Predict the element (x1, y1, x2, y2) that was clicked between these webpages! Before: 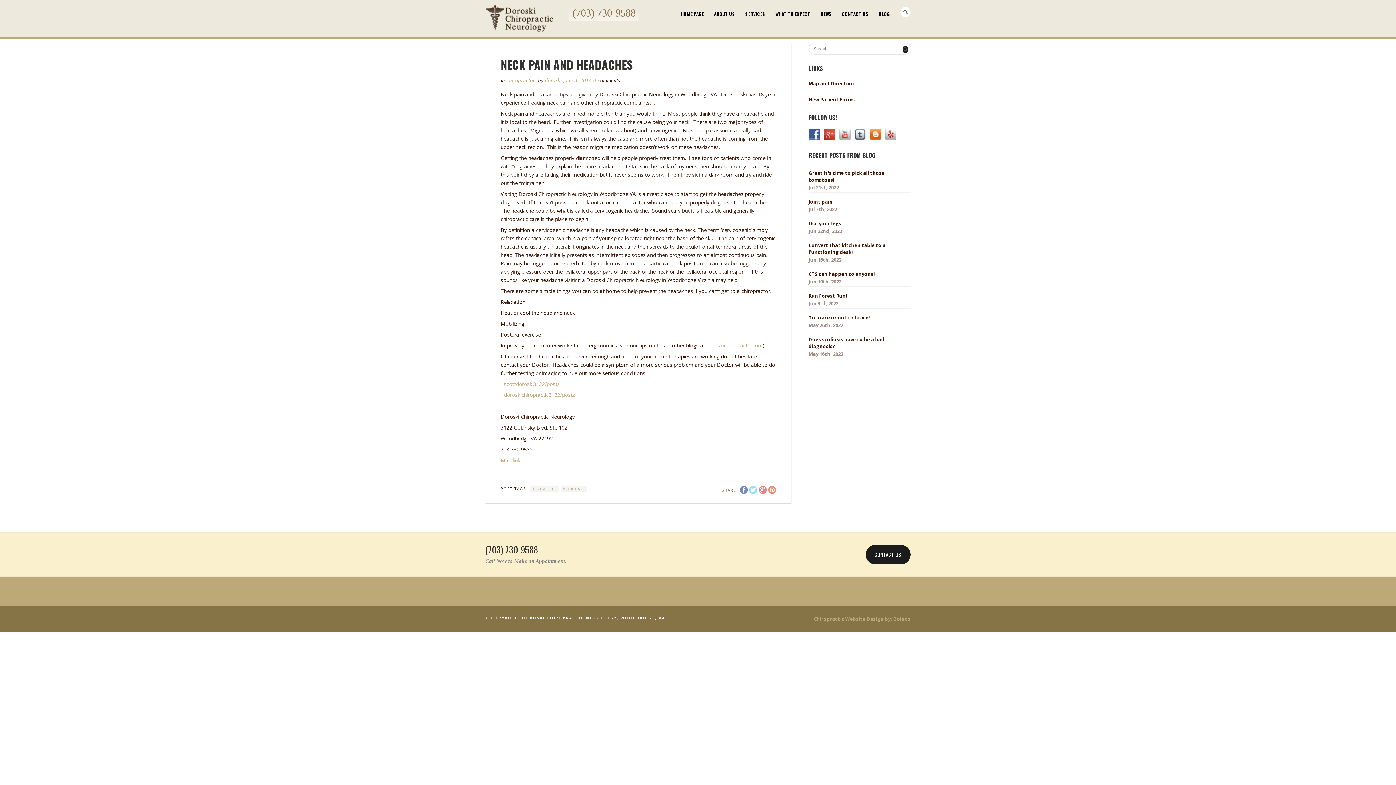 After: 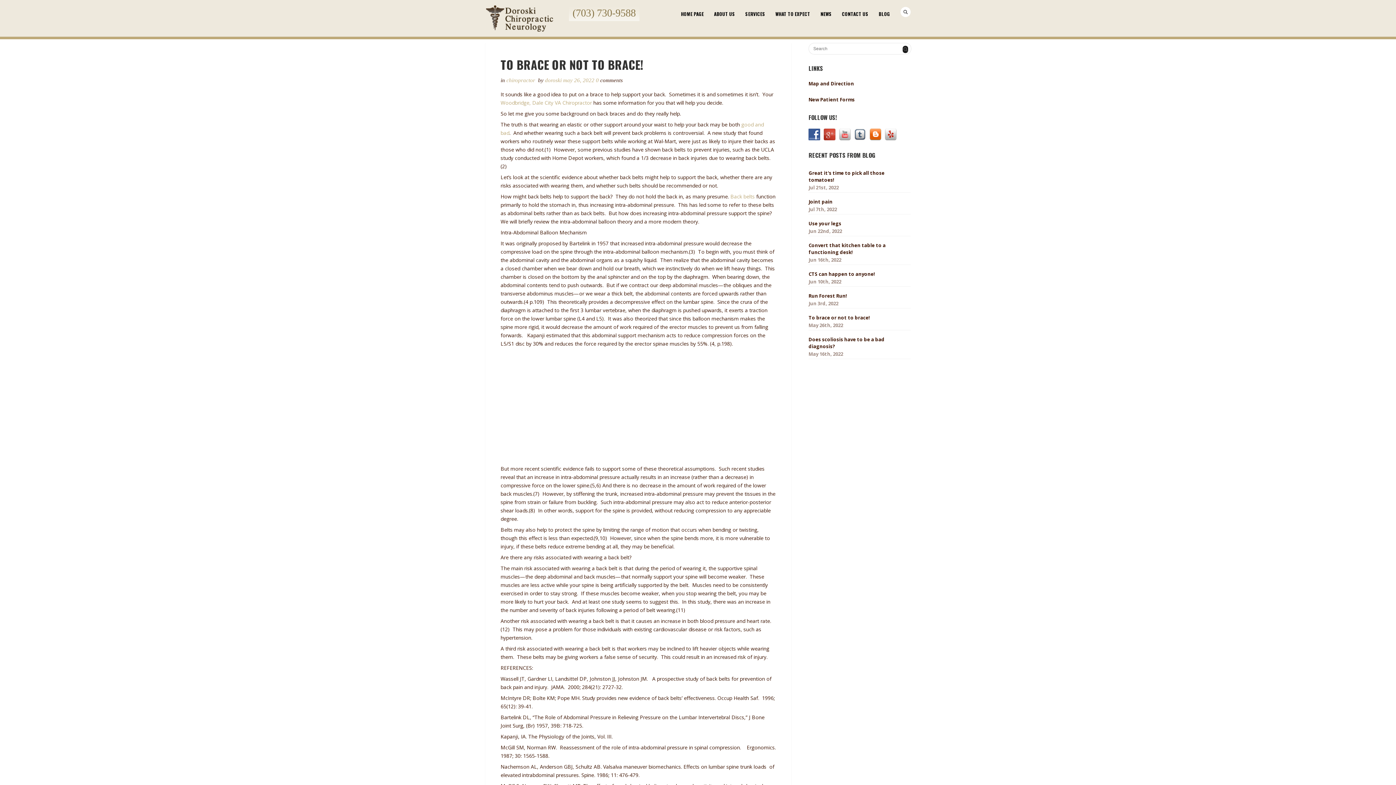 Action: bbox: (808, 314, 870, 321) label: To brace or not to brace!